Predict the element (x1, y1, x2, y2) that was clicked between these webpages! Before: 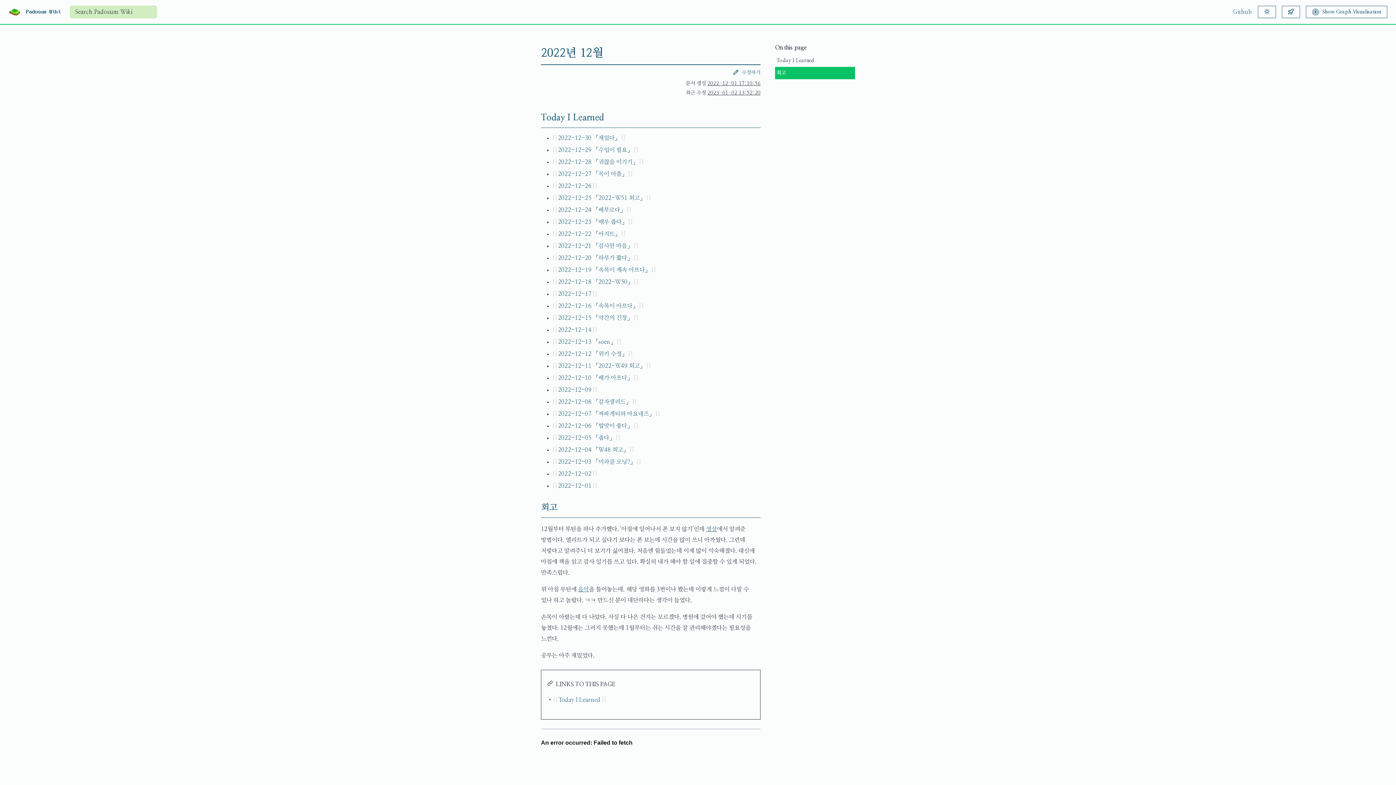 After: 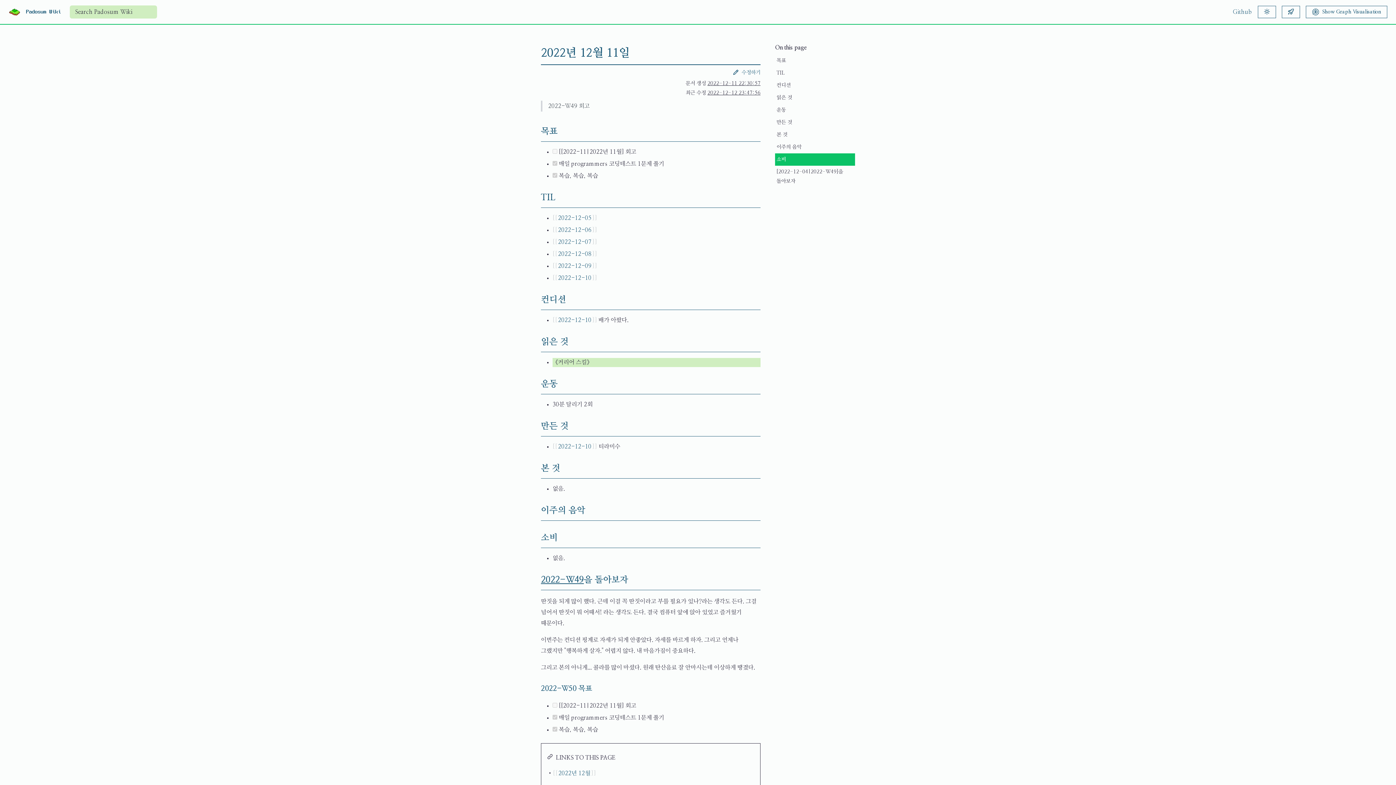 Action: label: 2022-12-11 「2022-W49 회고」 bbox: (558, 363, 645, 369)